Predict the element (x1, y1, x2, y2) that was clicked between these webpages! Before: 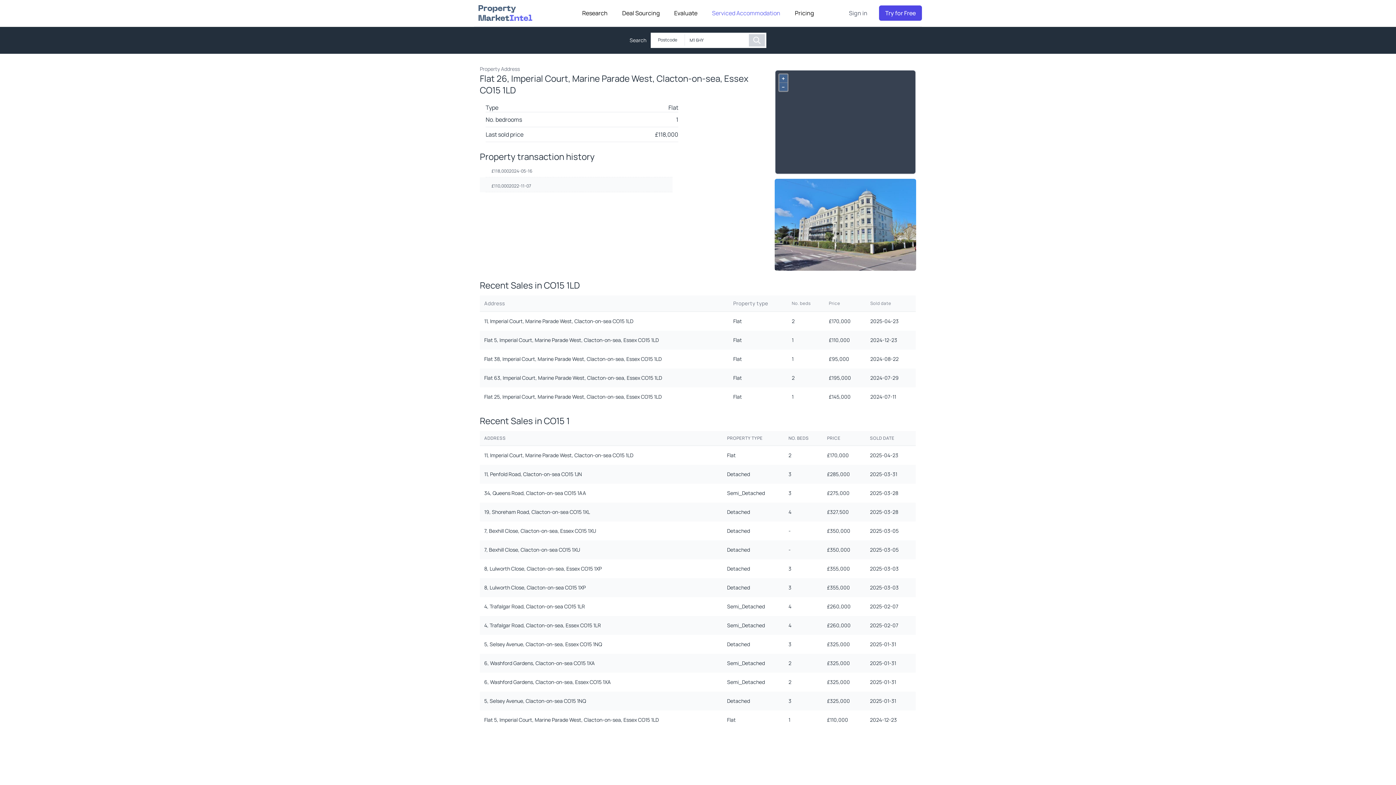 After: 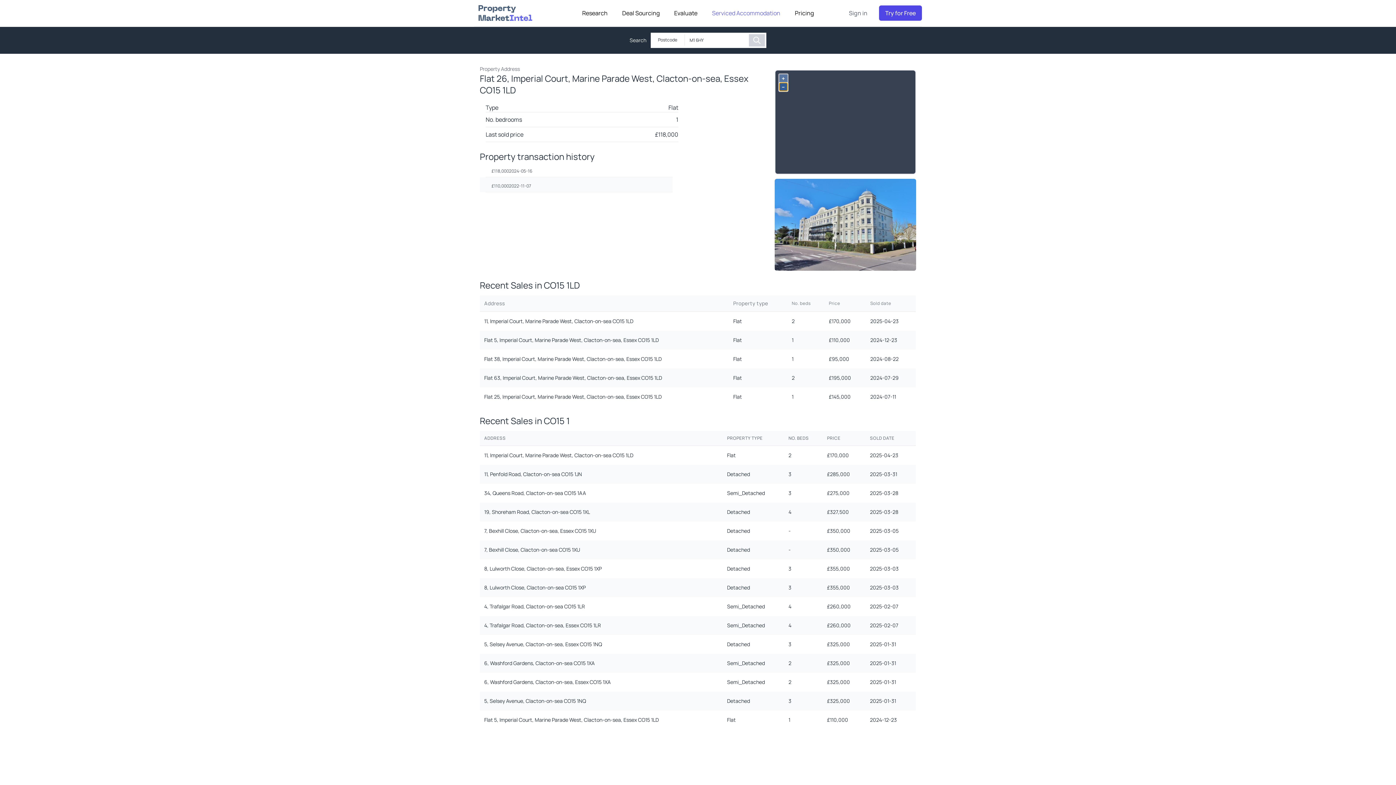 Action: label: – bbox: (779, 82, 787, 90)